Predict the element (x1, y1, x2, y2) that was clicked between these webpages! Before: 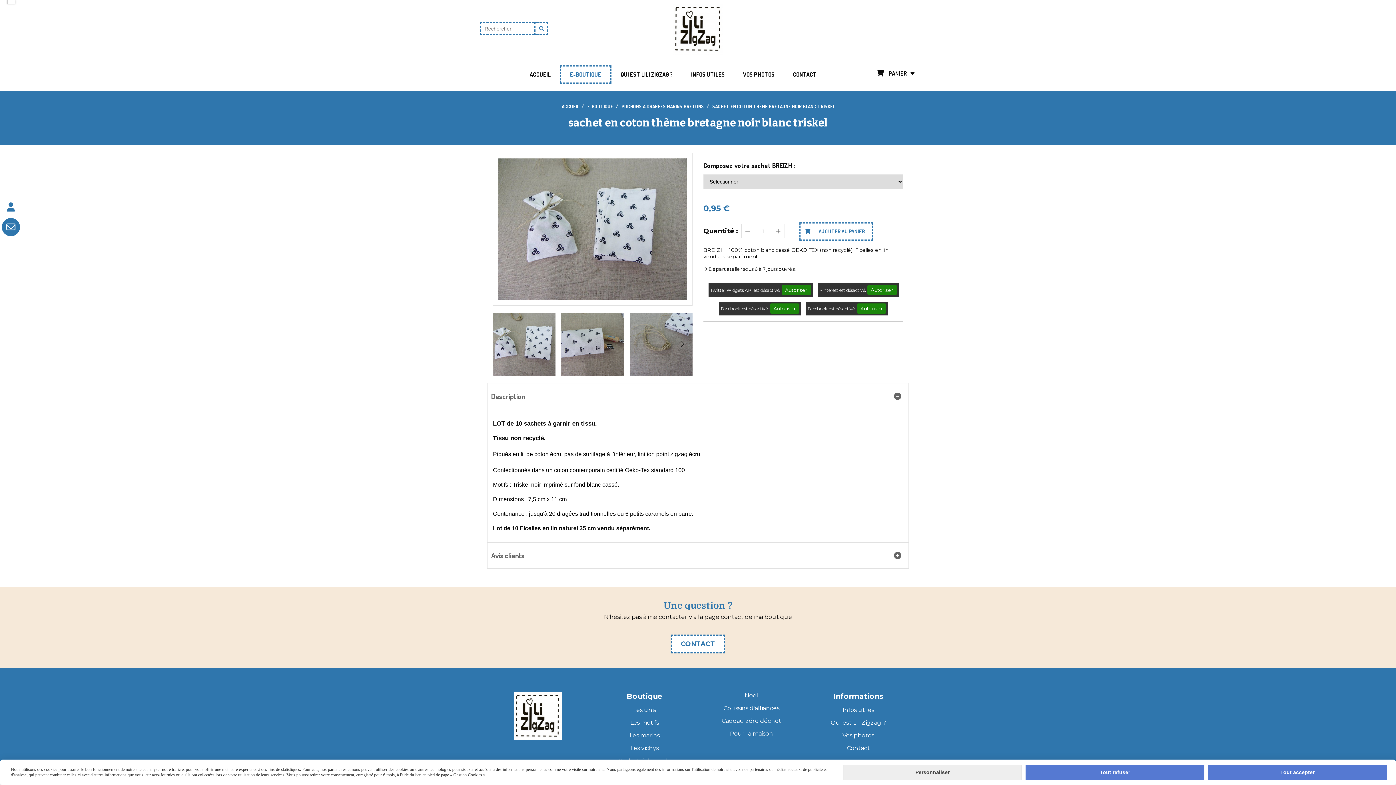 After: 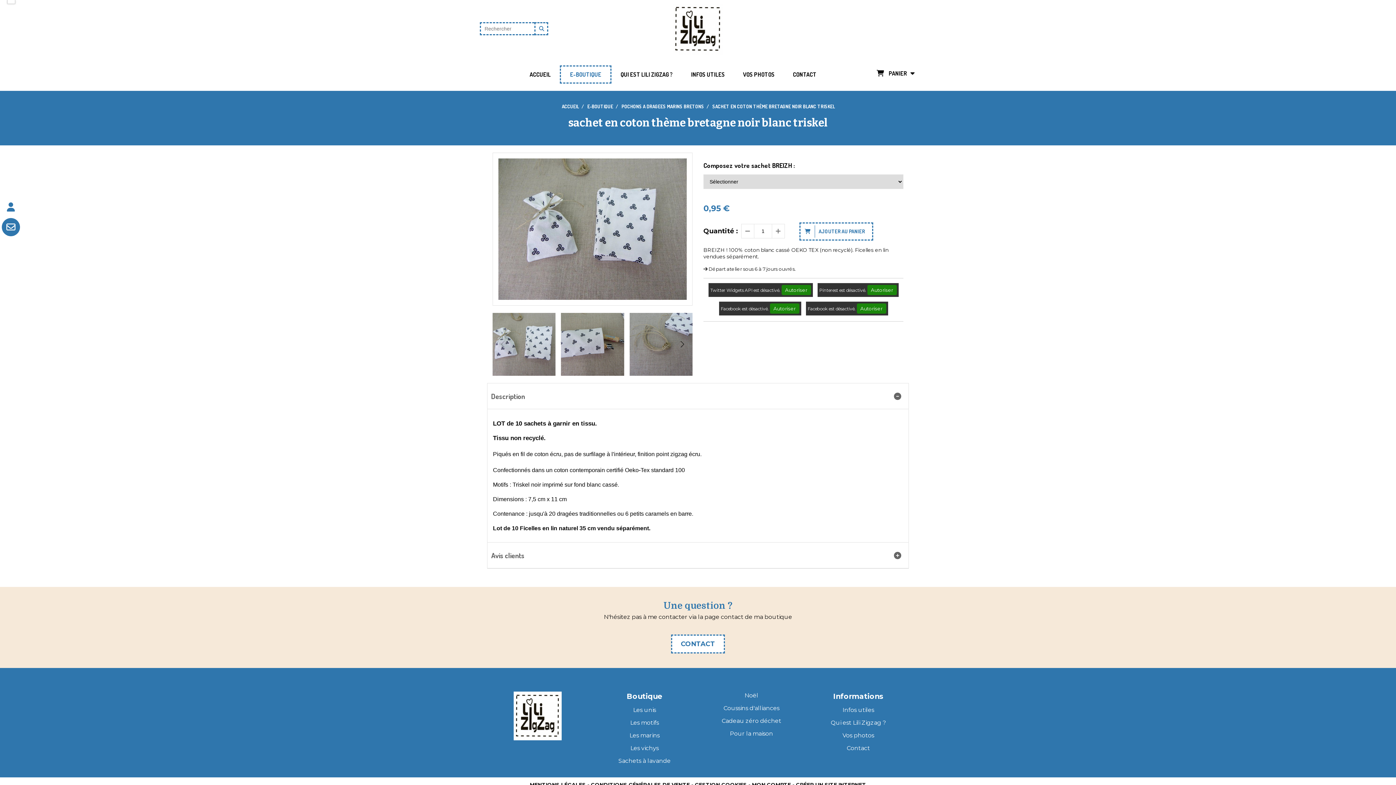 Action: label: Tout refuser bbox: (1025, 764, 1204, 780)